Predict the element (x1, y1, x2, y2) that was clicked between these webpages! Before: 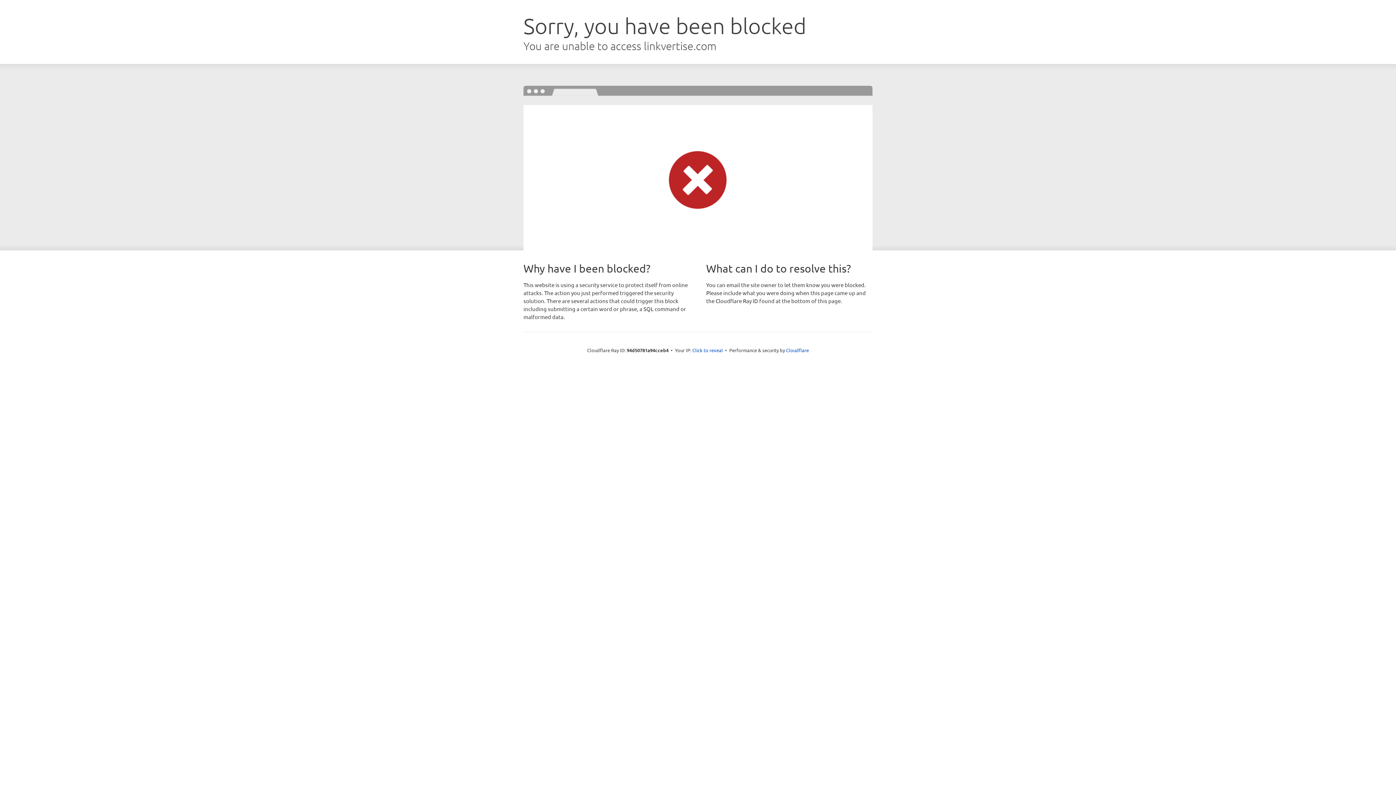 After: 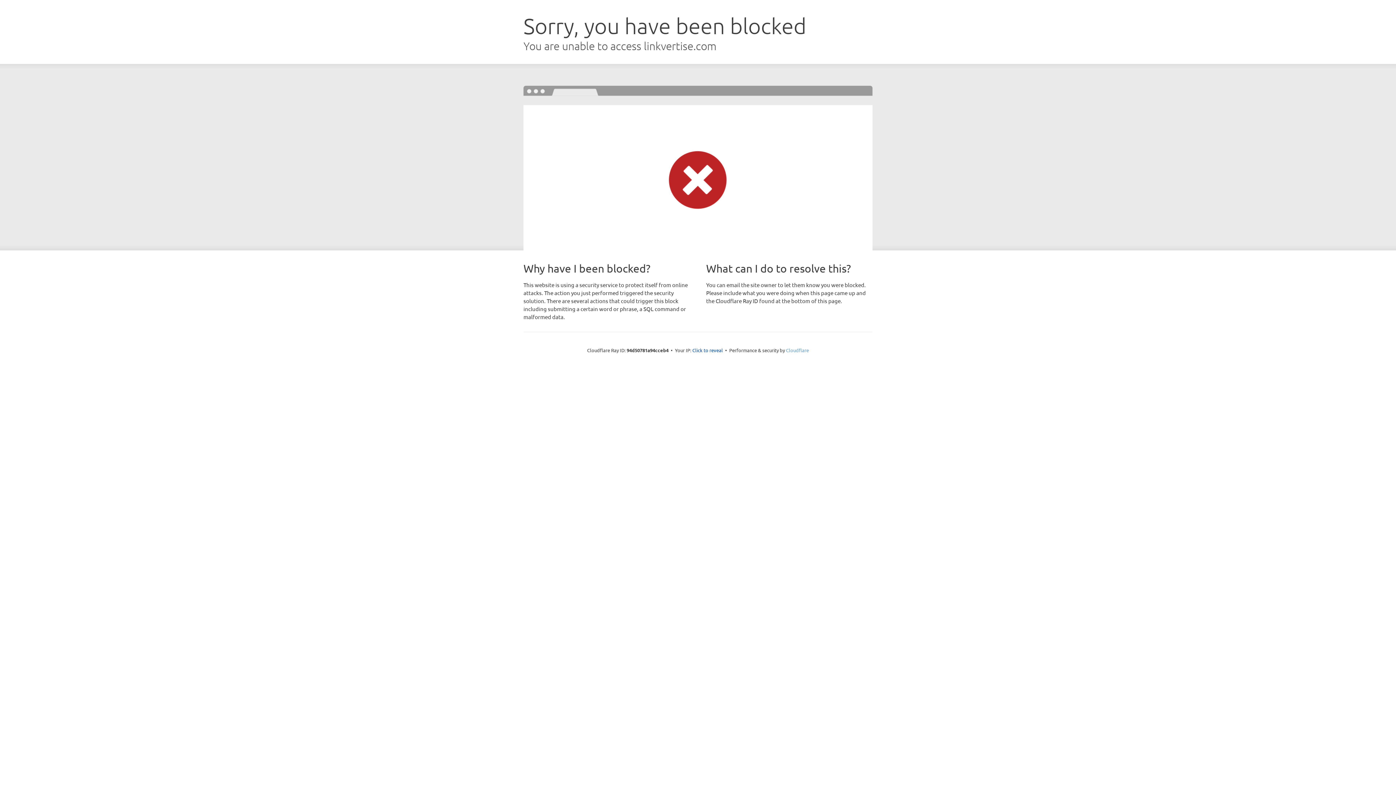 Action: label: Cloudflare bbox: (786, 347, 809, 353)